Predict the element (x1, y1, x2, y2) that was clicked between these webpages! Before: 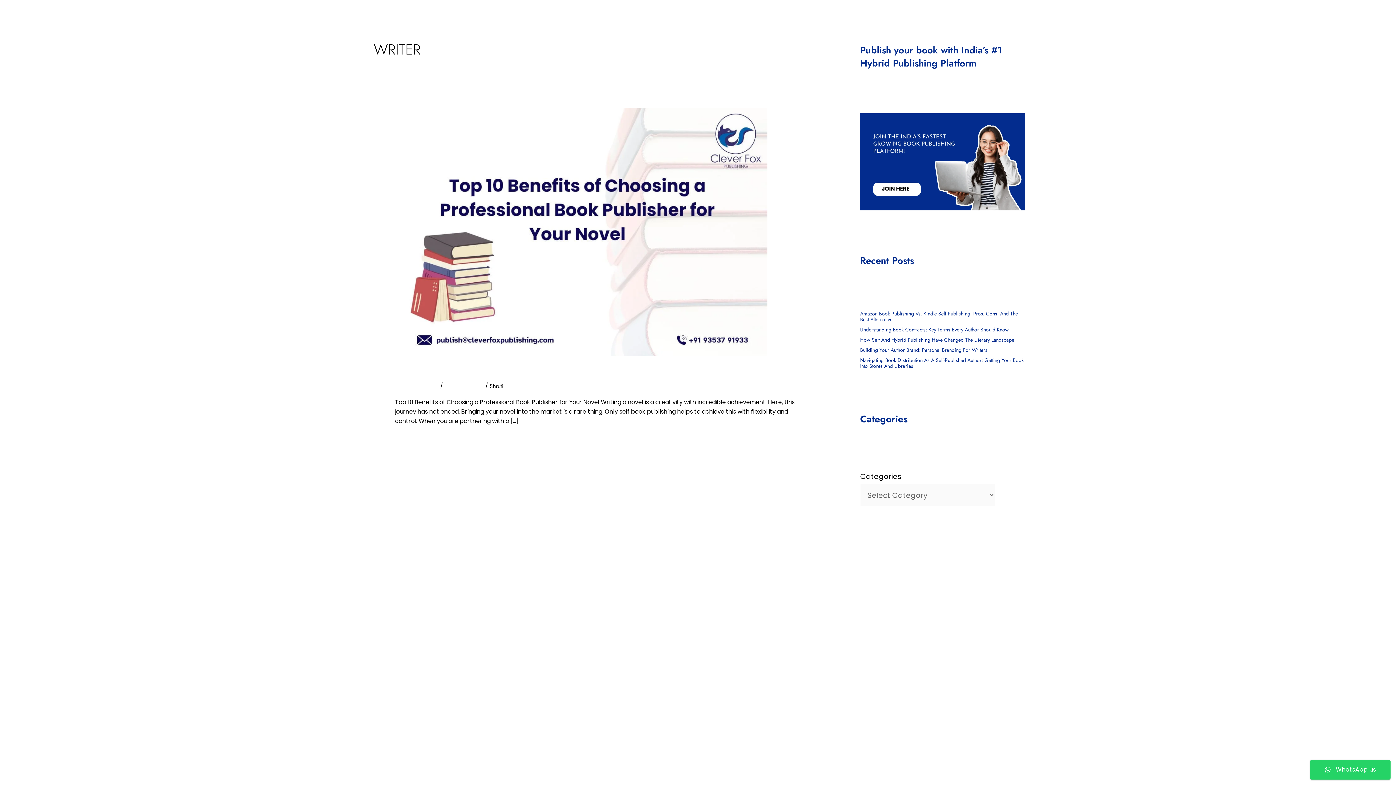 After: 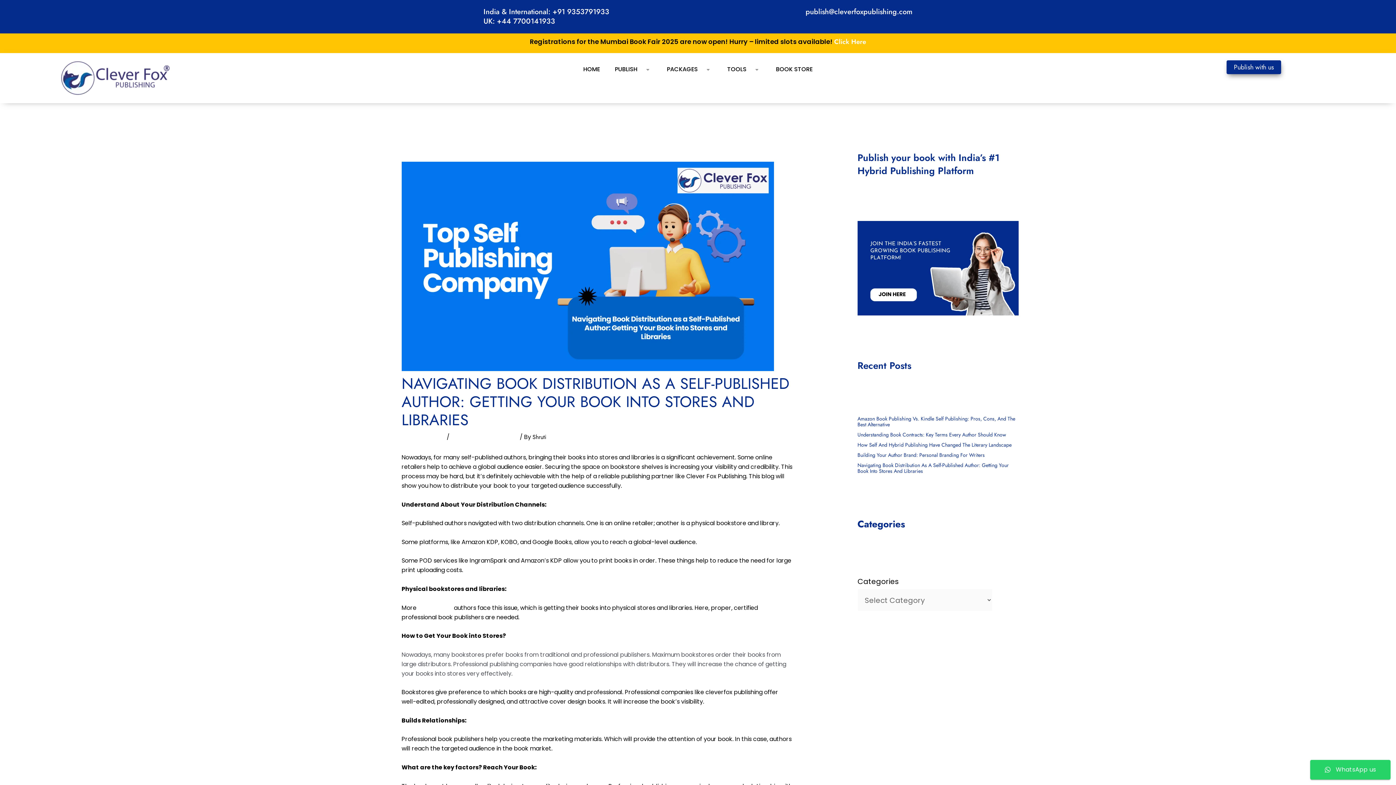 Action: label: Navigating Book Distribution As A Self-Published Author: Getting Your Book Into Stores And Libraries bbox: (860, 356, 1024, 369)